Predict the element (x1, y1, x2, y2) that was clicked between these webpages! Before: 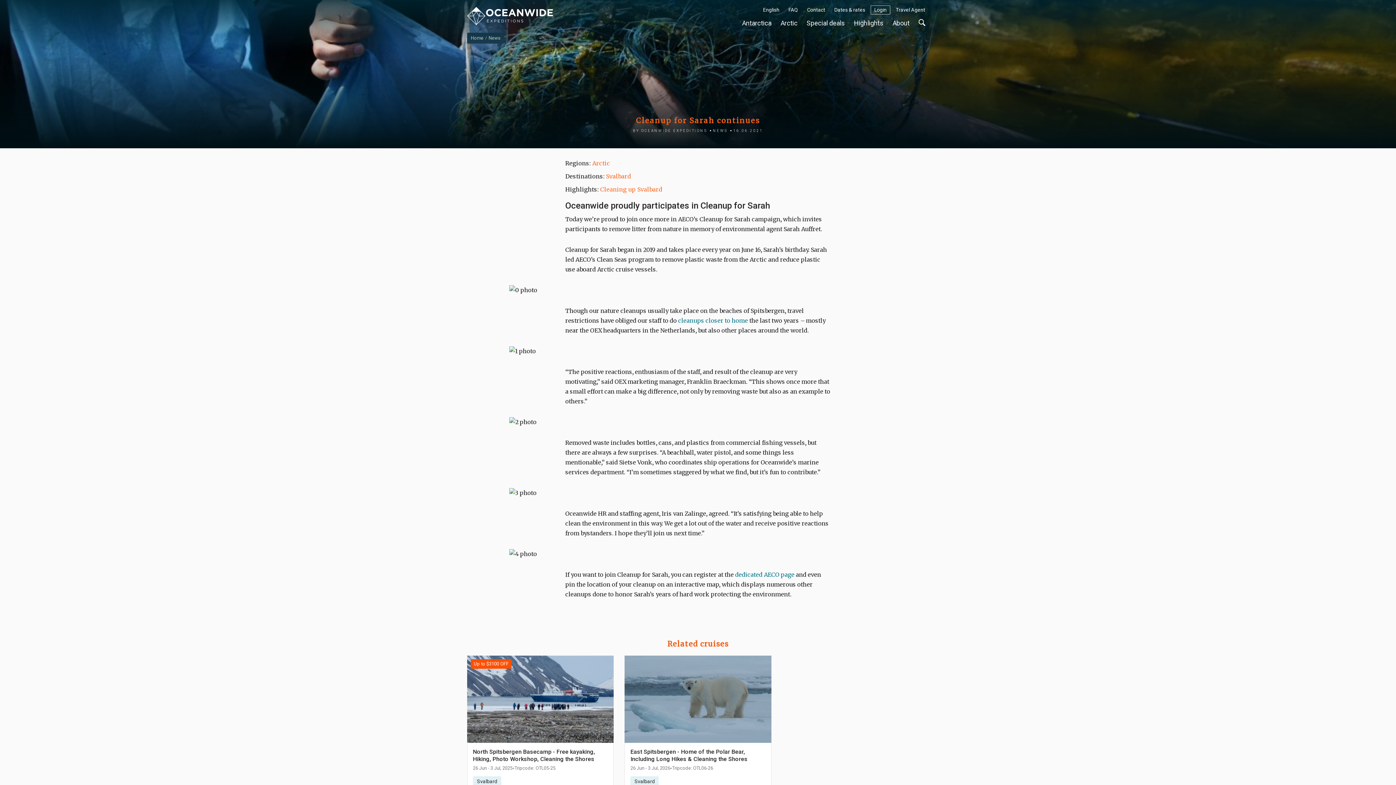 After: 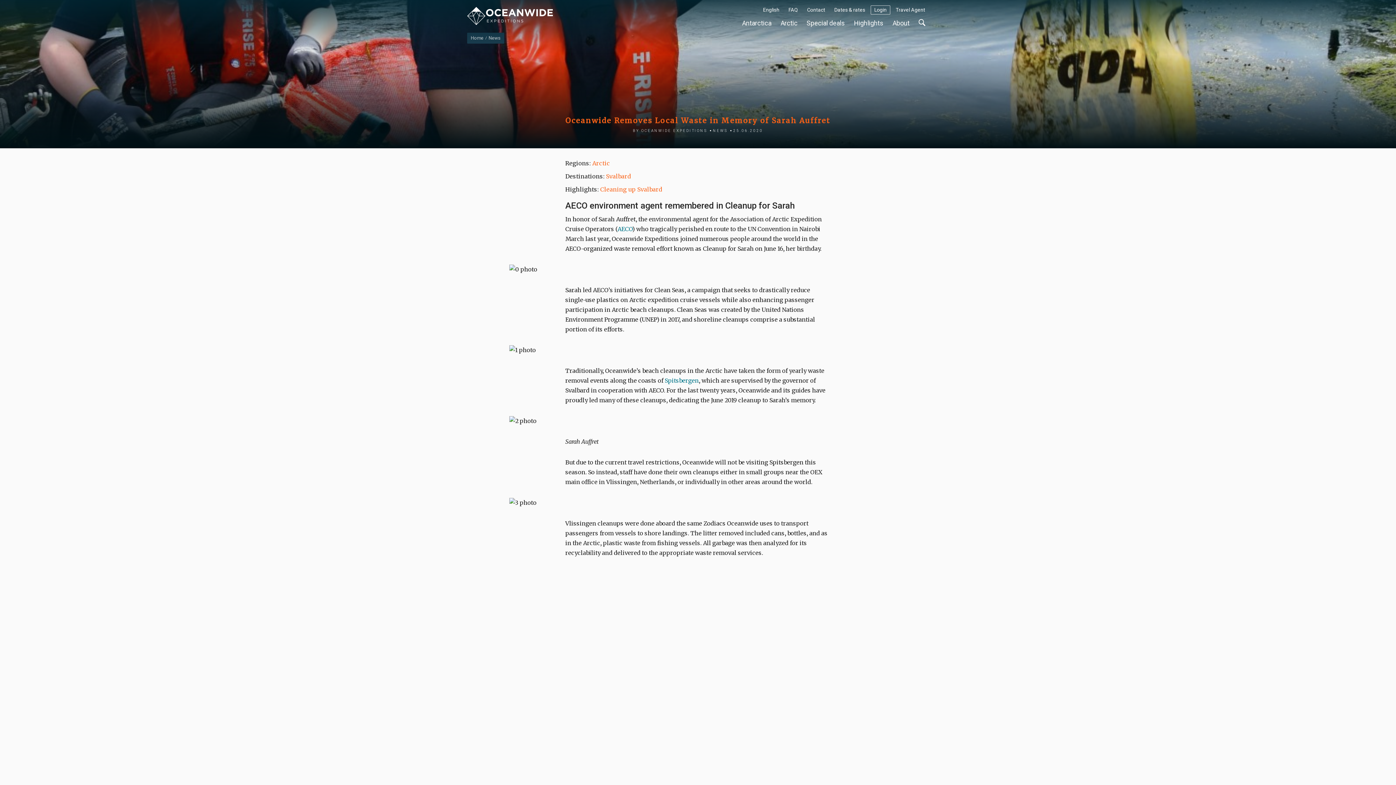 Action: bbox: (678, 317, 748, 324) label: cleanups closer to home